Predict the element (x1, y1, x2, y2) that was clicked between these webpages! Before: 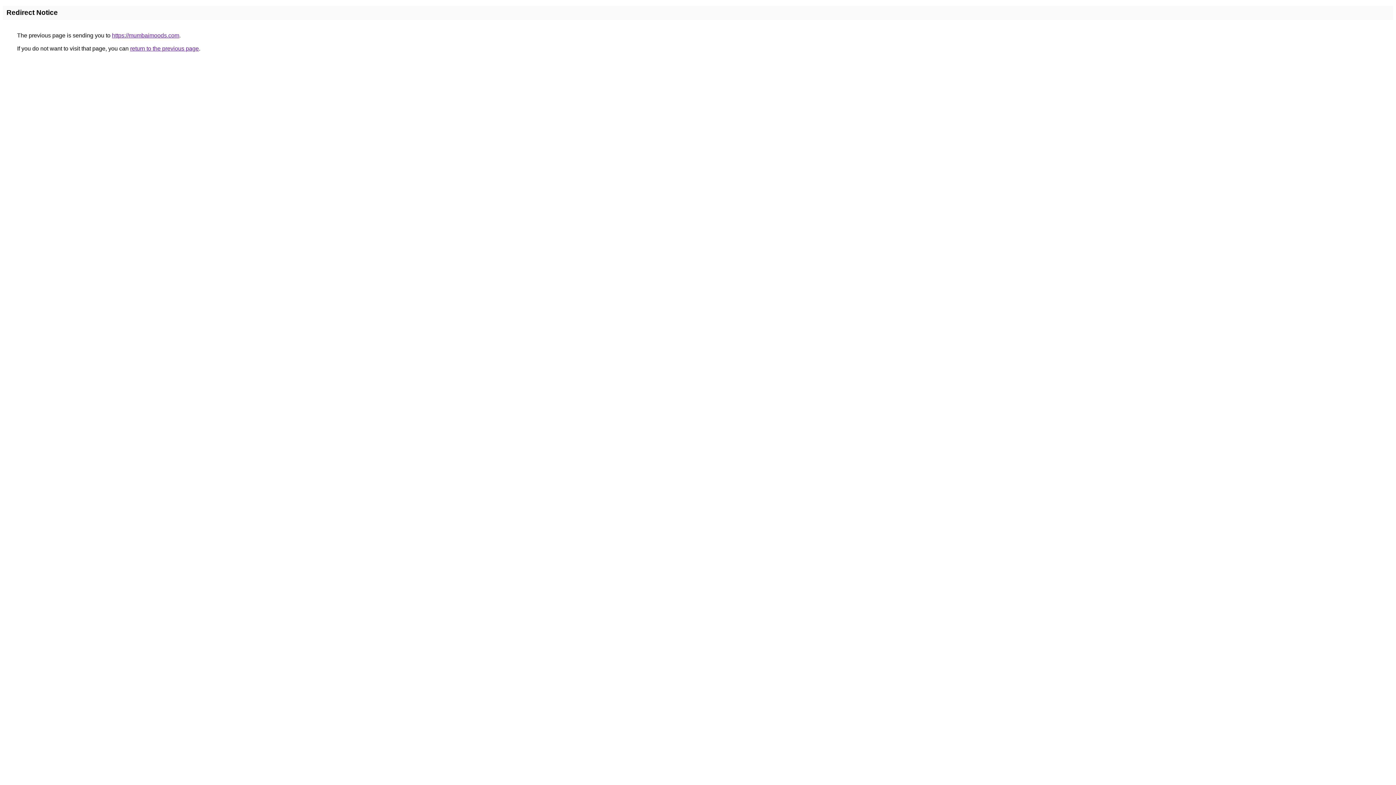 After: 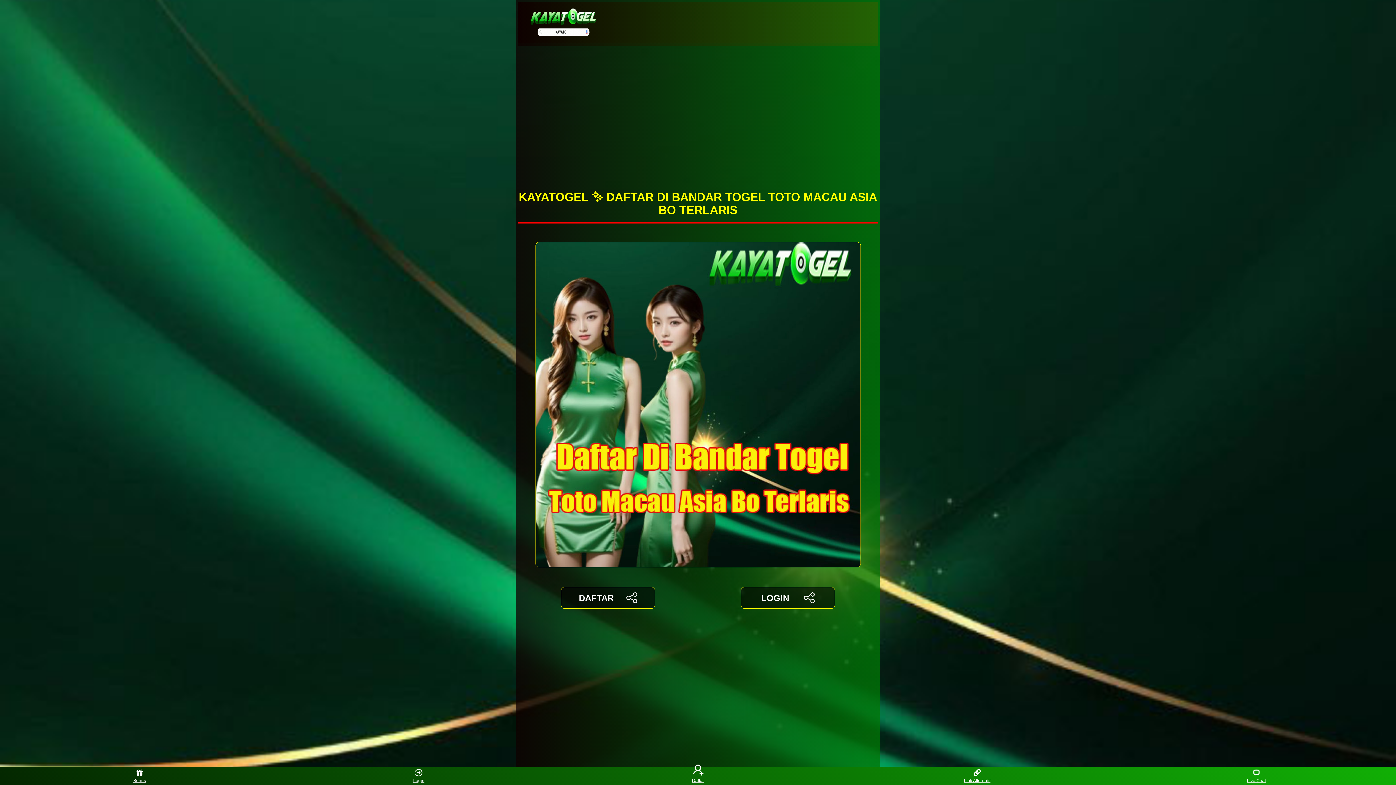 Action: bbox: (112, 32, 179, 38) label: https://mumbaimoods.com